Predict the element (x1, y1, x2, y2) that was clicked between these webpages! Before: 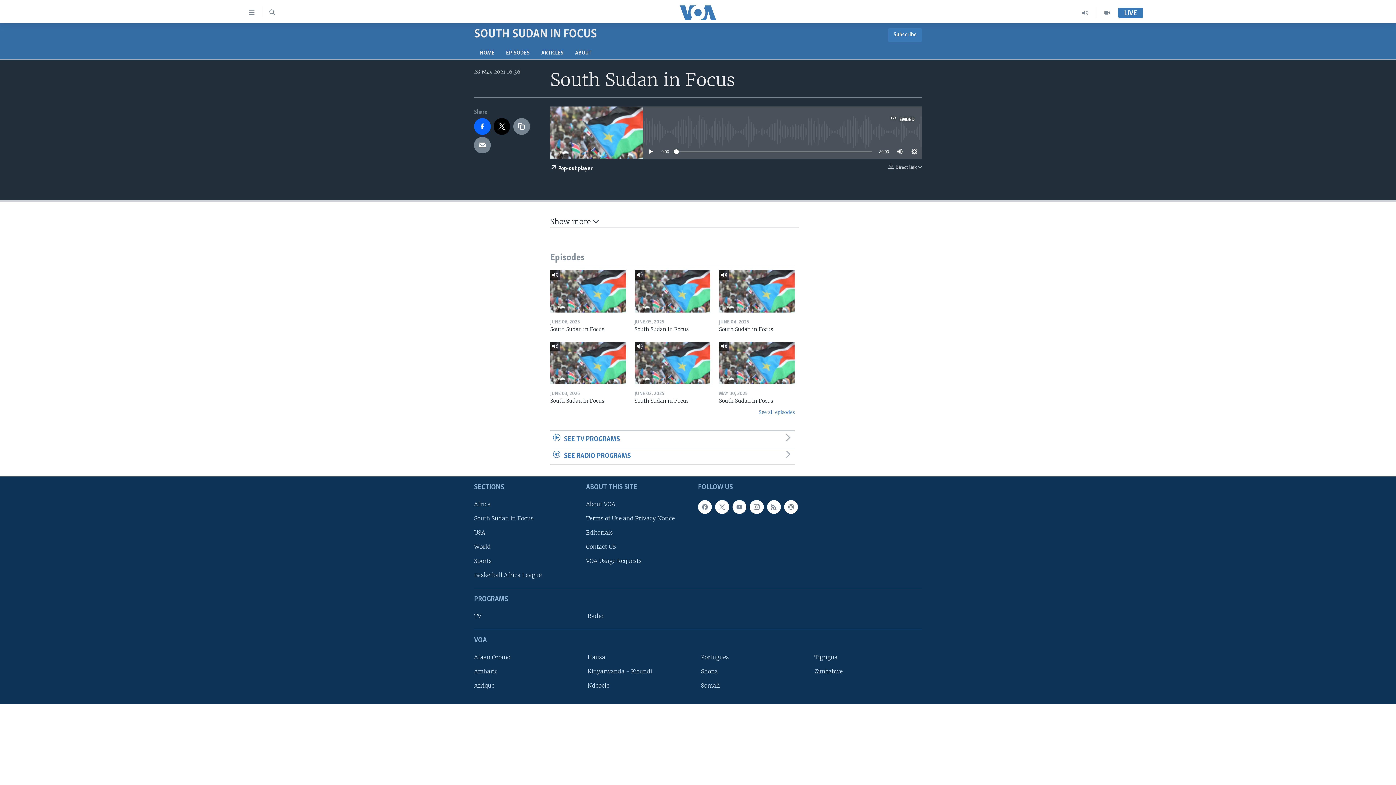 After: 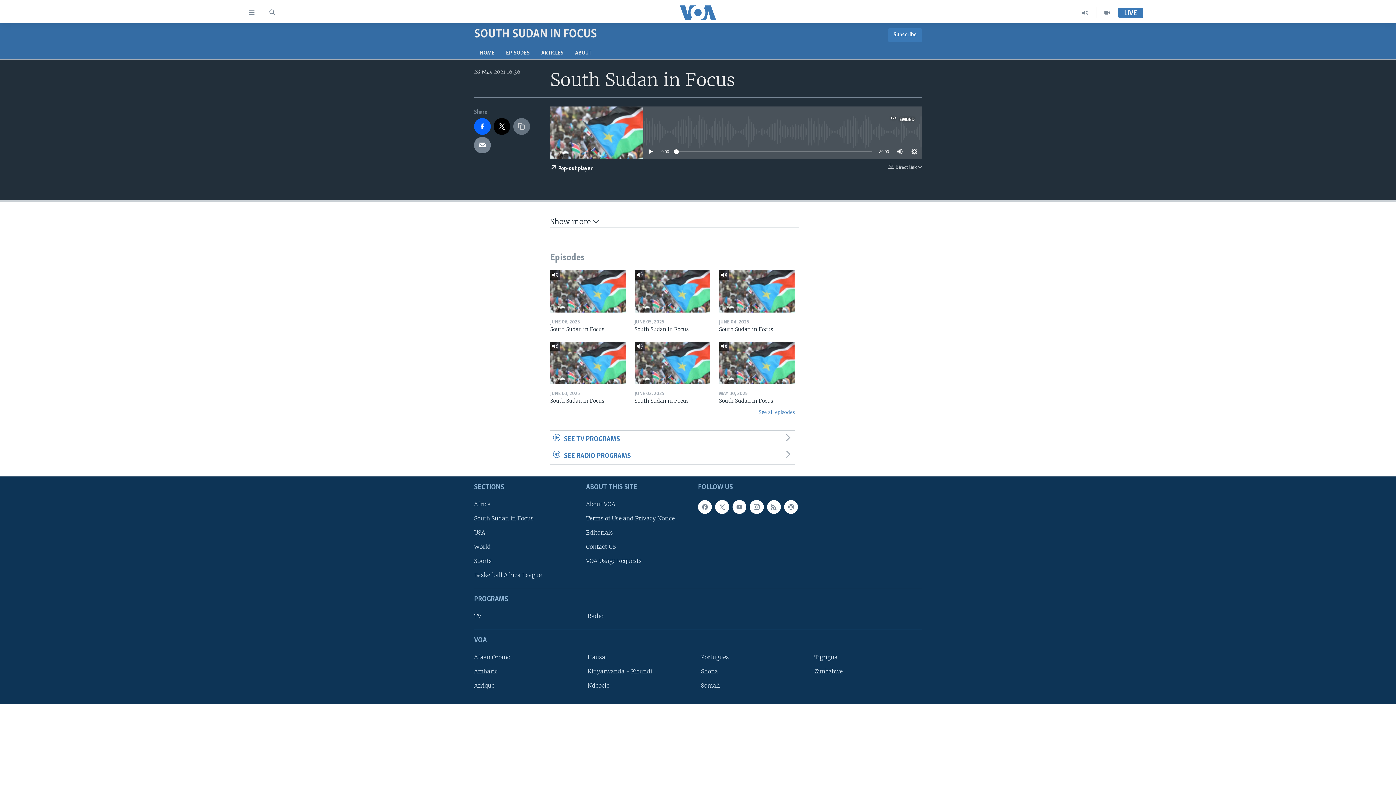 Action: bbox: (513, 118, 530, 134)